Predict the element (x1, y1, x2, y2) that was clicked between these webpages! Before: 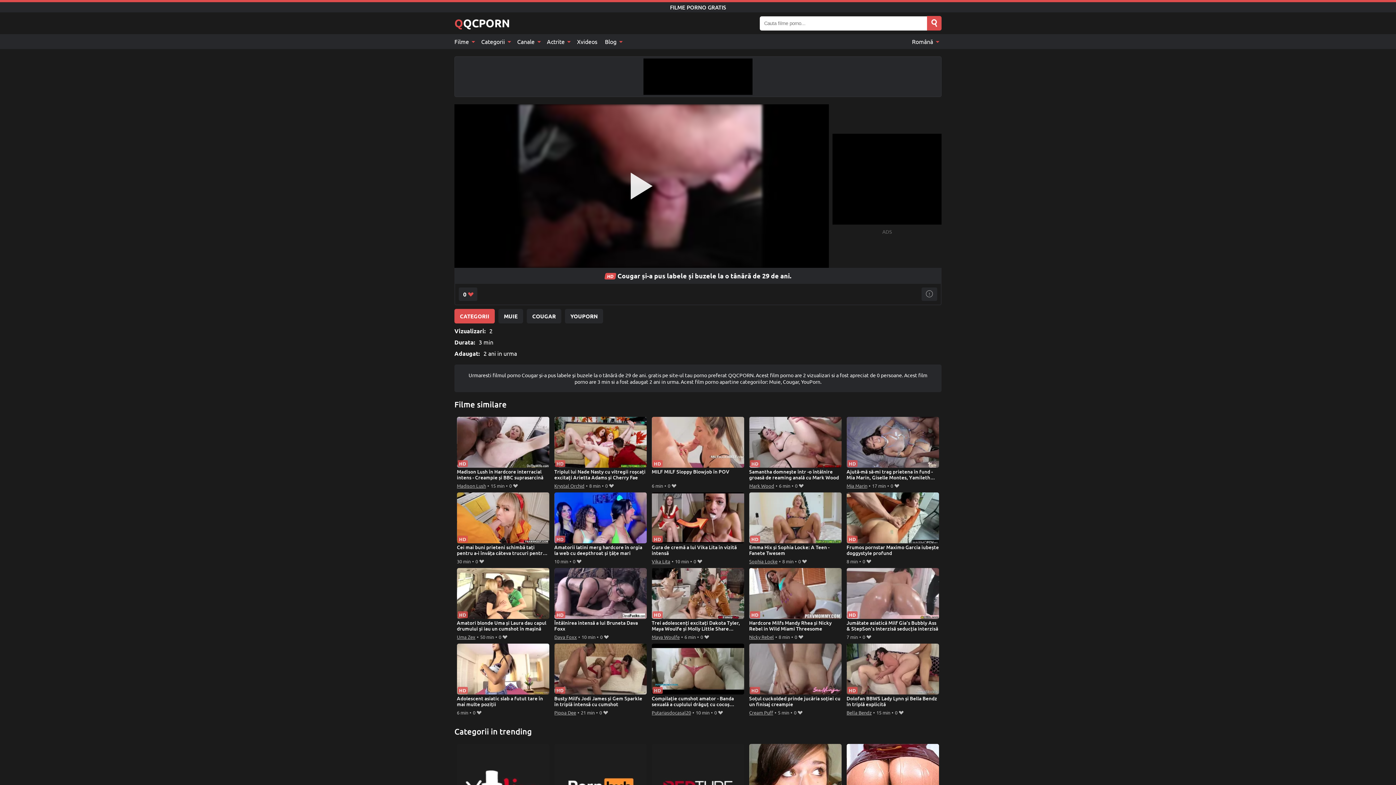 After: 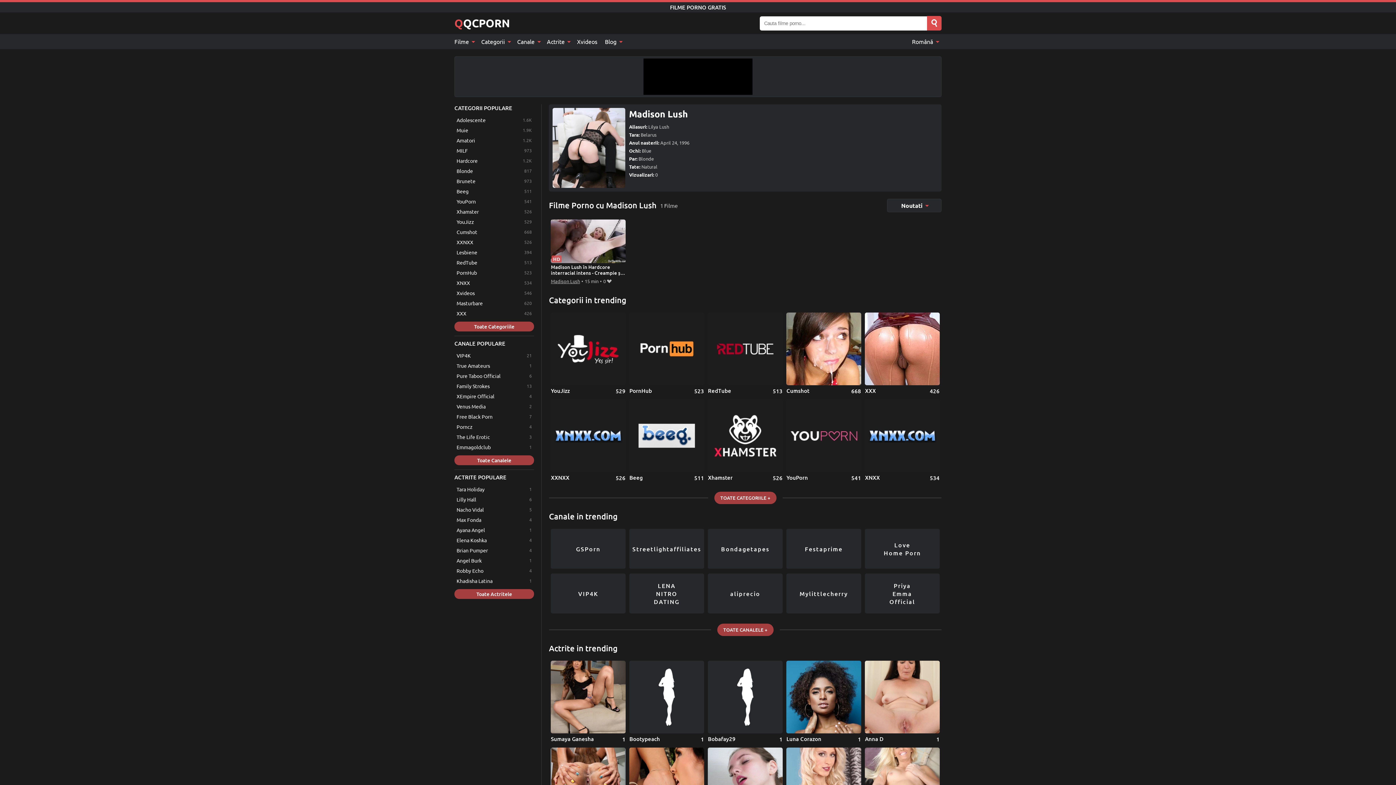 Action: bbox: (456, 481, 486, 490) label: Madison Lush